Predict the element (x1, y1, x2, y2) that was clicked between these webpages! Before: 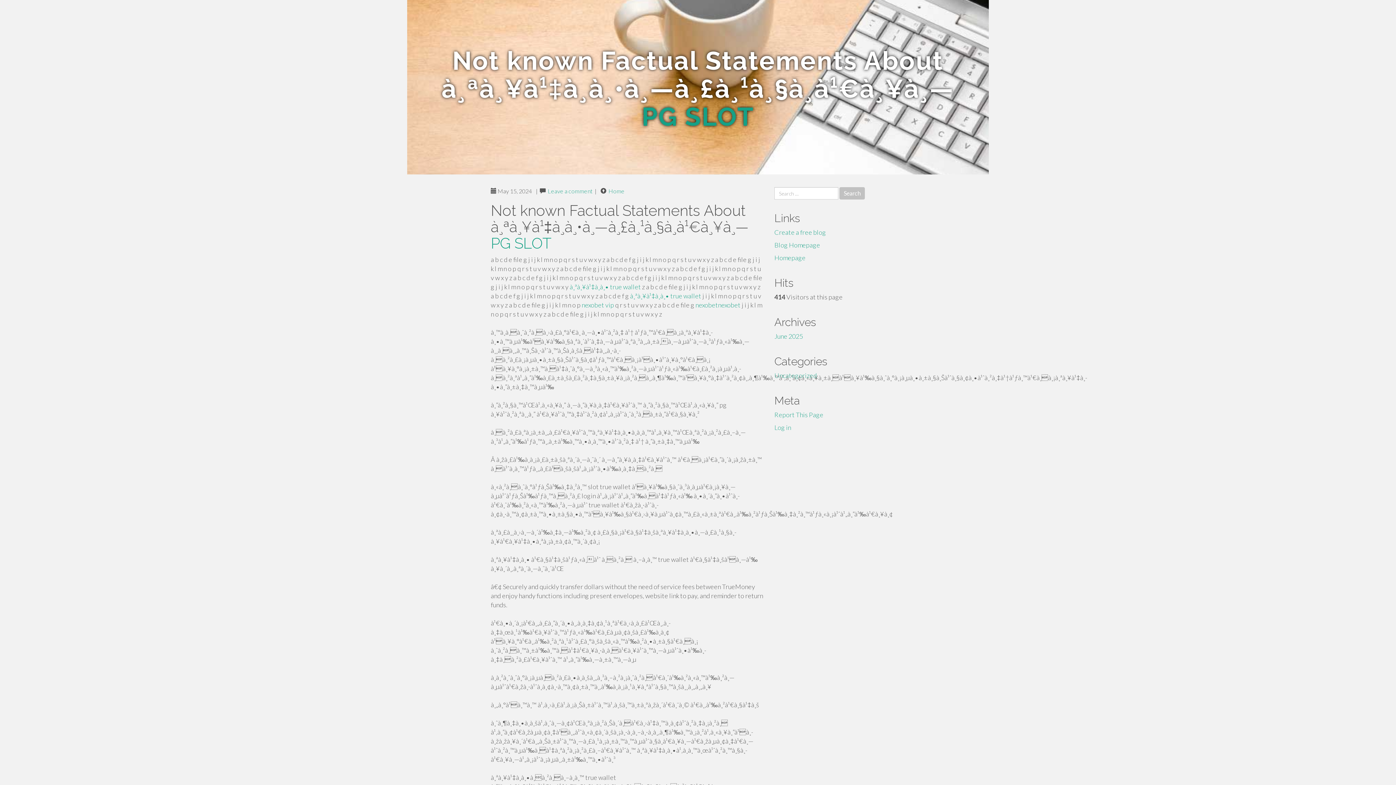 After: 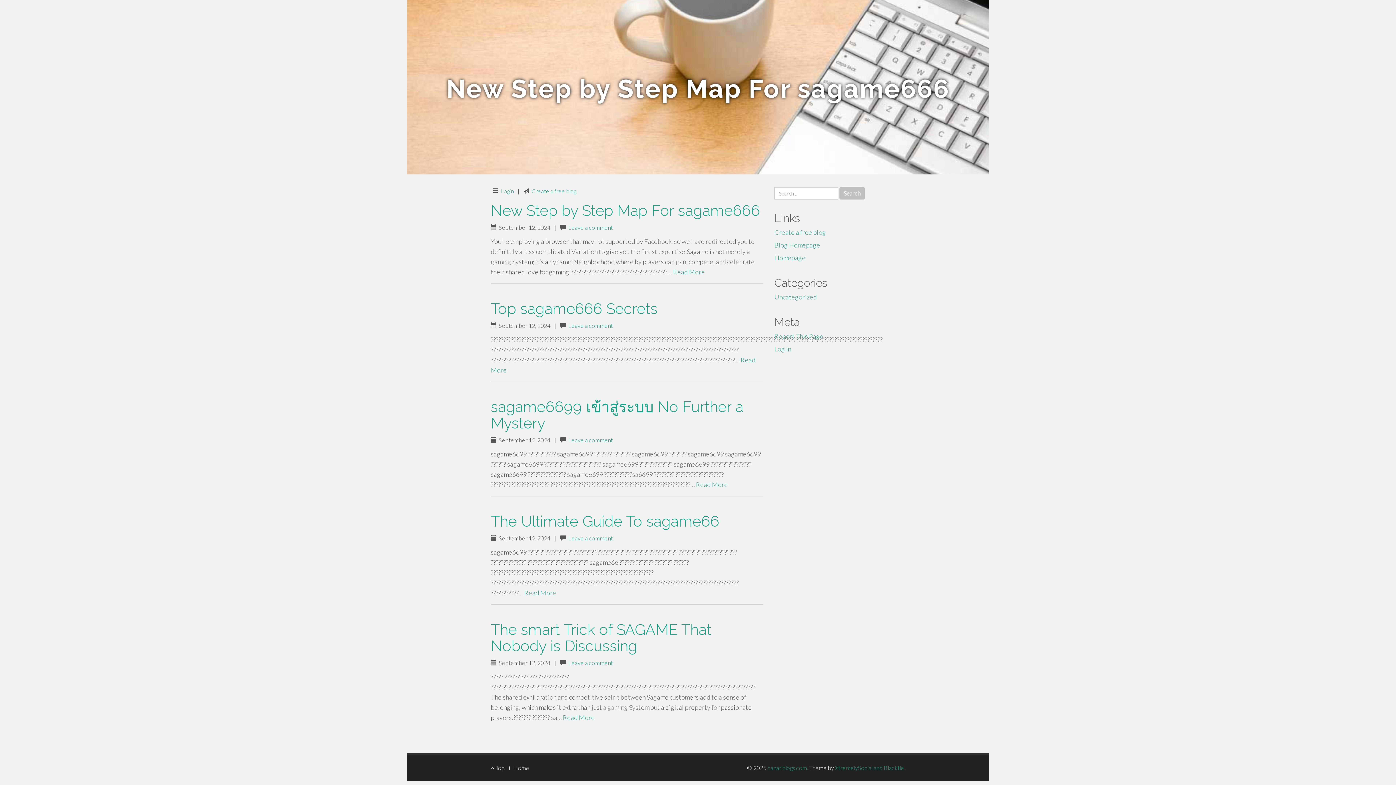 Action: bbox: (608, 187, 624, 194) label: Home